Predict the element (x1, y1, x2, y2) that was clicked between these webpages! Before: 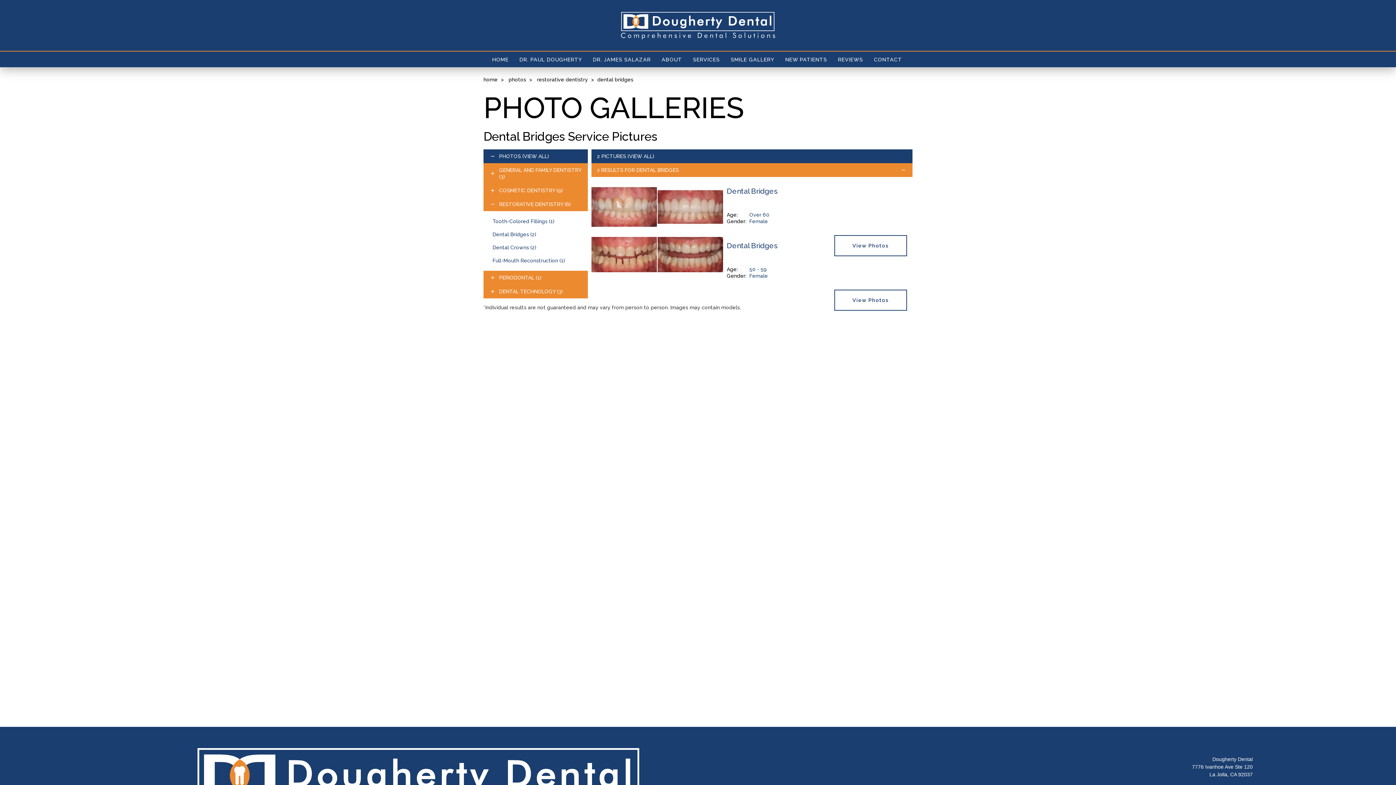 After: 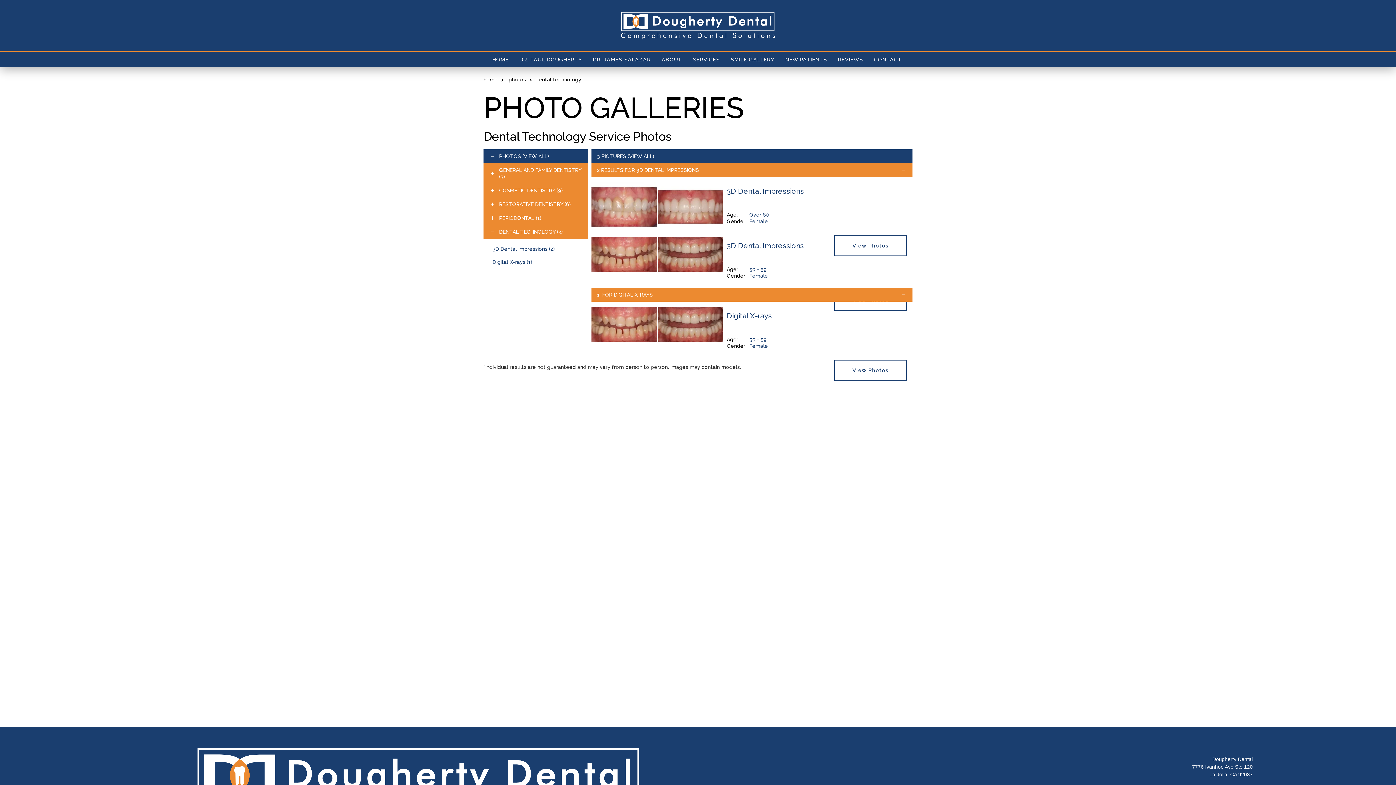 Action: label: DENTAL TECHNOLOGY (3) bbox: (499, 288, 562, 294)